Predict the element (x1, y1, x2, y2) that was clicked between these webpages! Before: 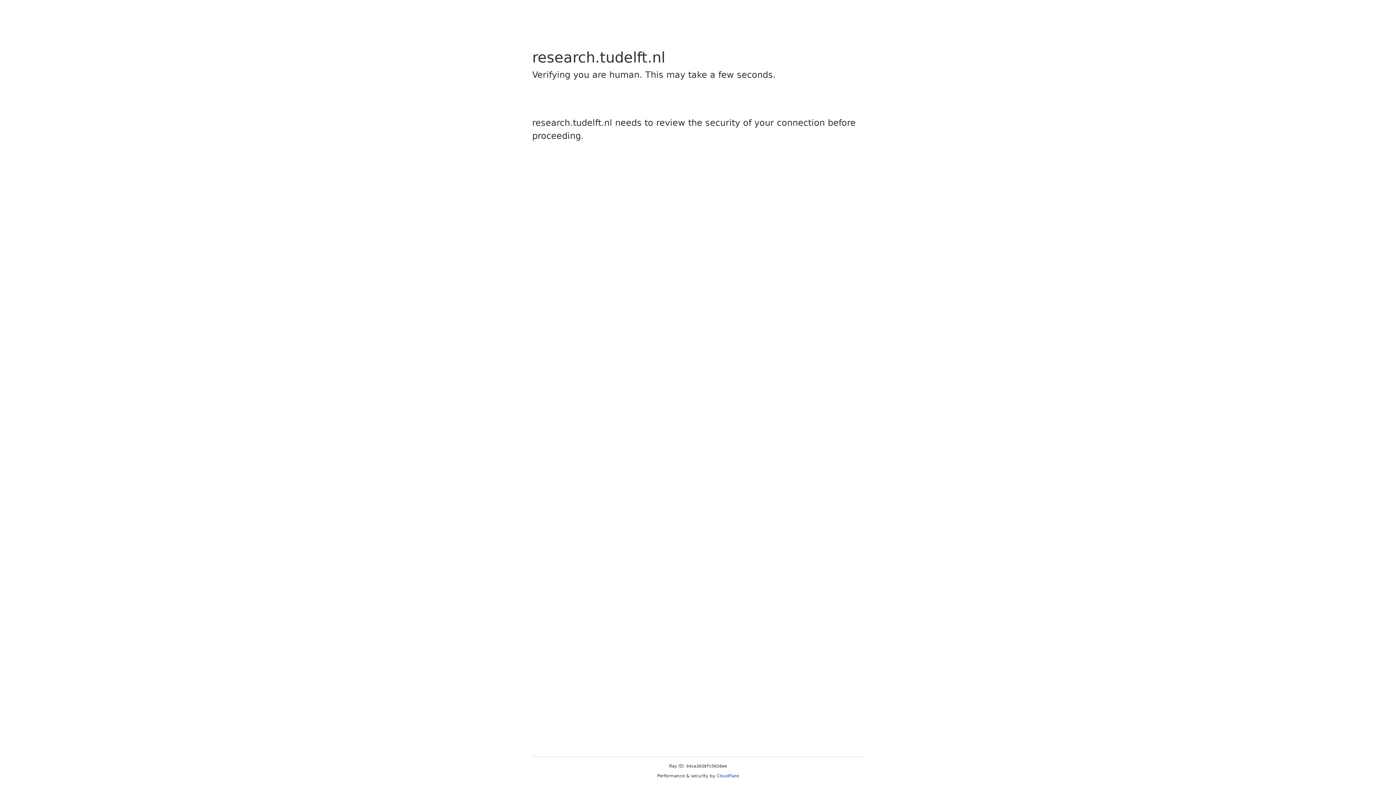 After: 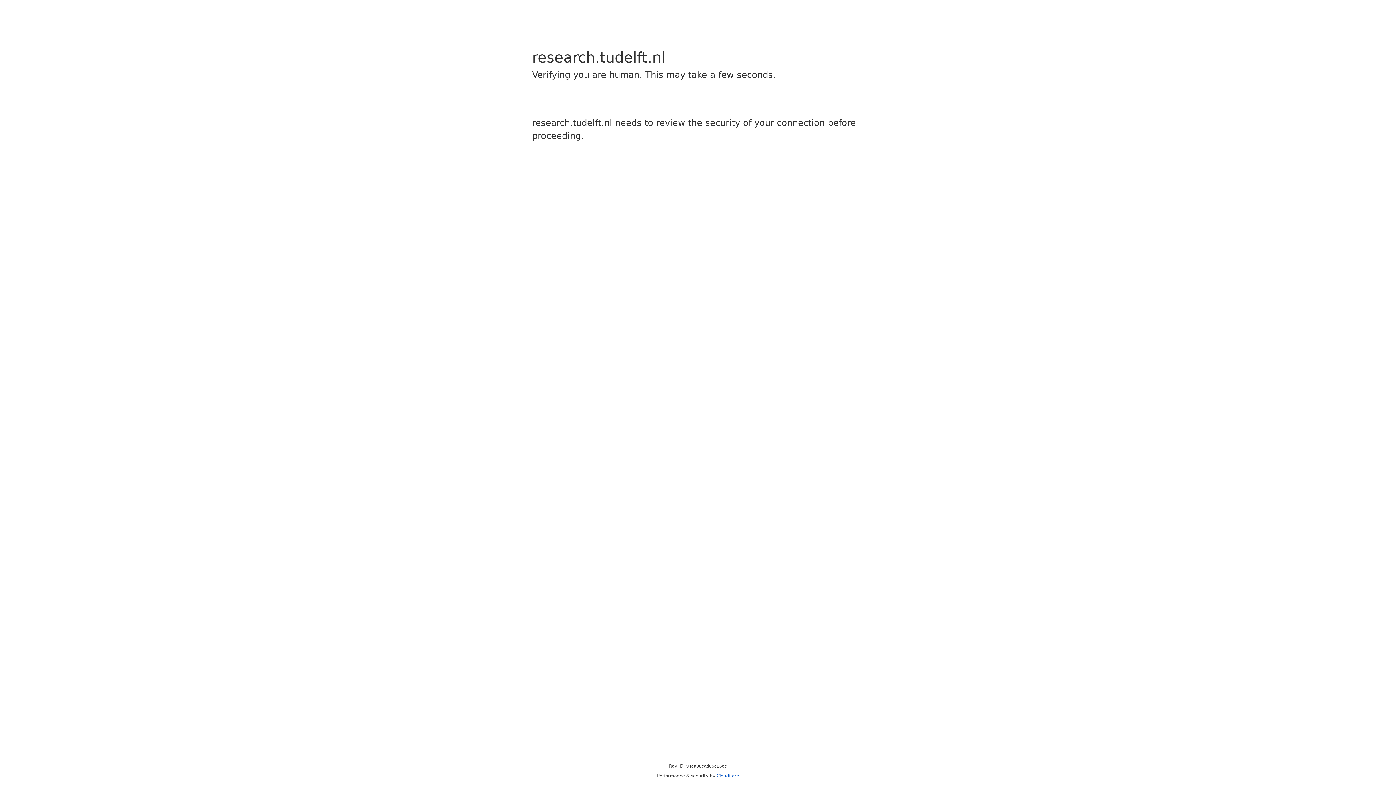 Action: label: Cloudflare bbox: (716, 773, 739, 778)